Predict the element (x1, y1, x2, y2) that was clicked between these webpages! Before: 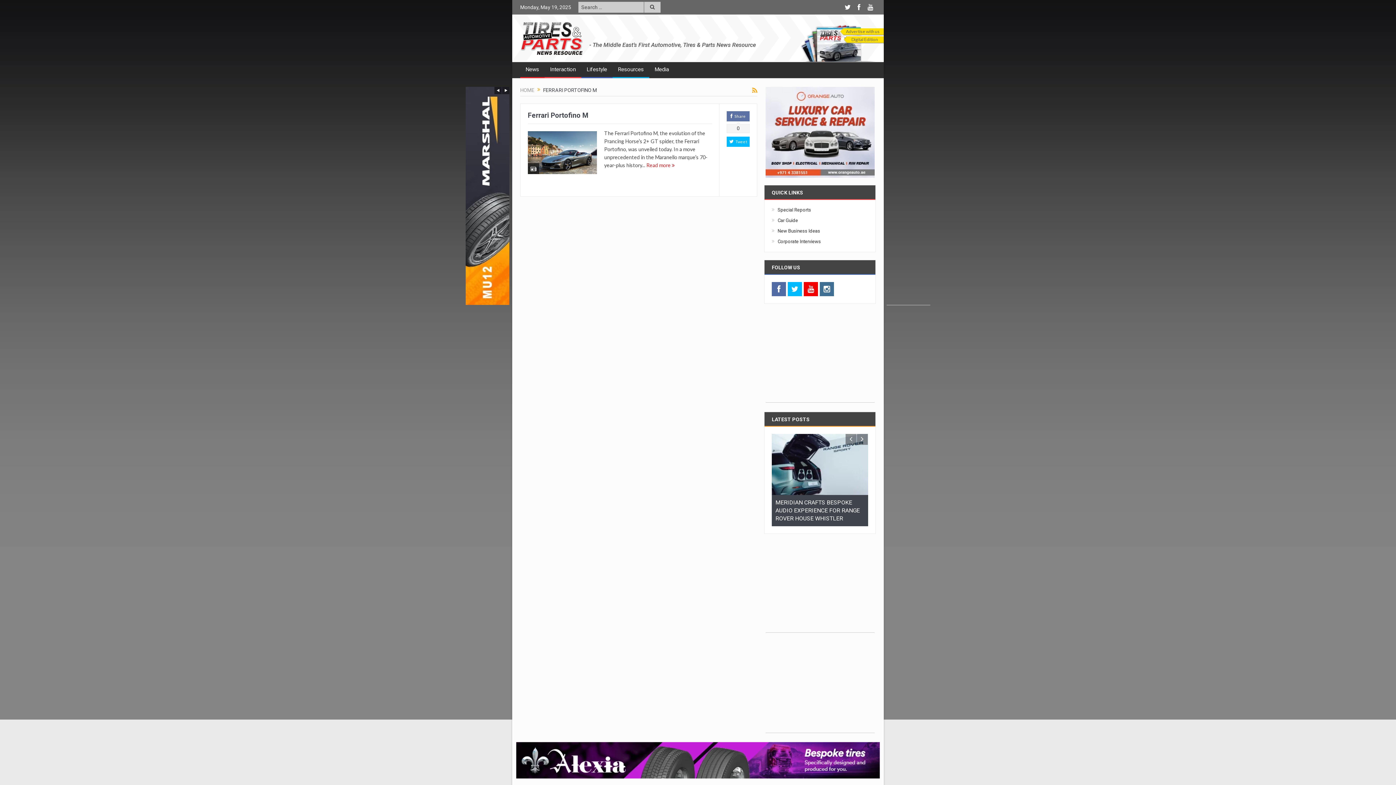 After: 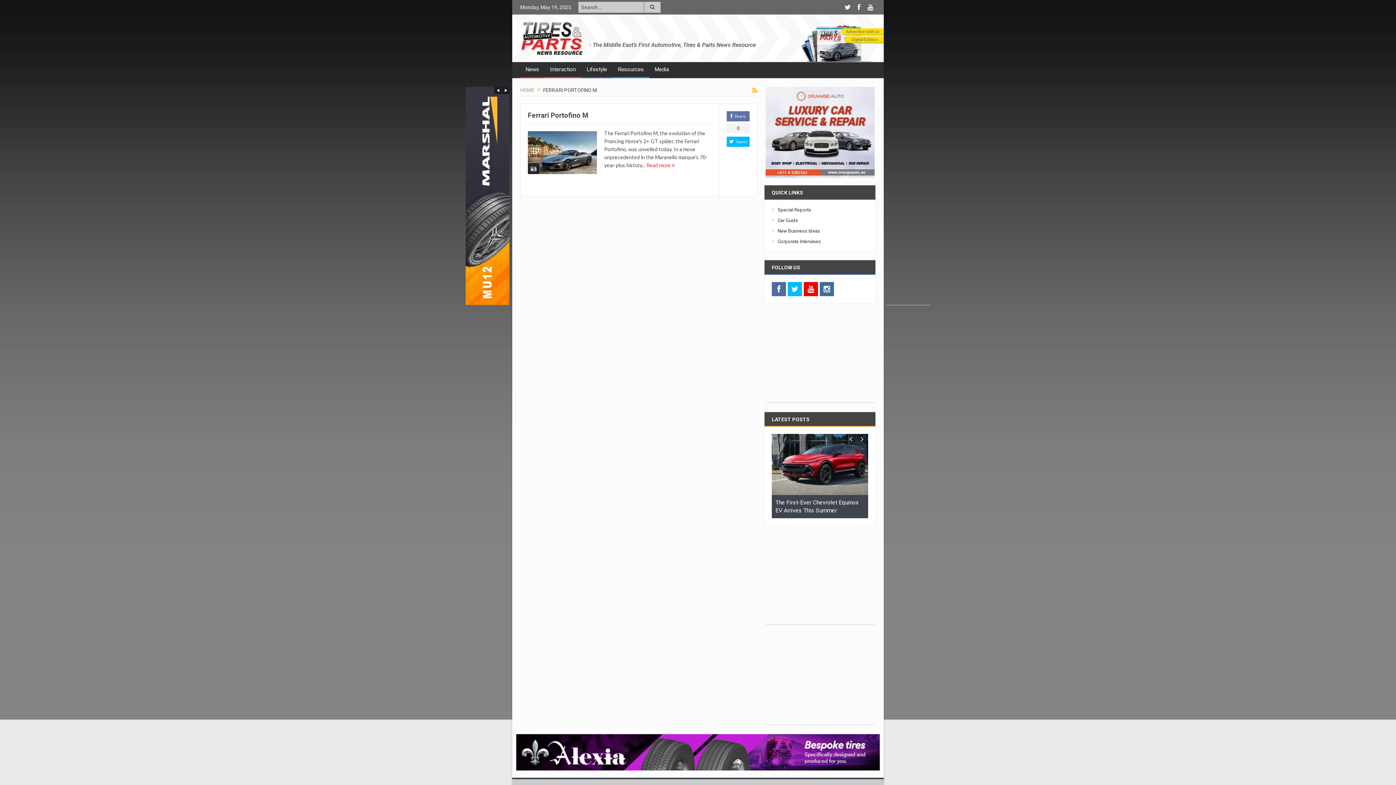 Action: label: Tweet bbox: (726, 136, 749, 146)